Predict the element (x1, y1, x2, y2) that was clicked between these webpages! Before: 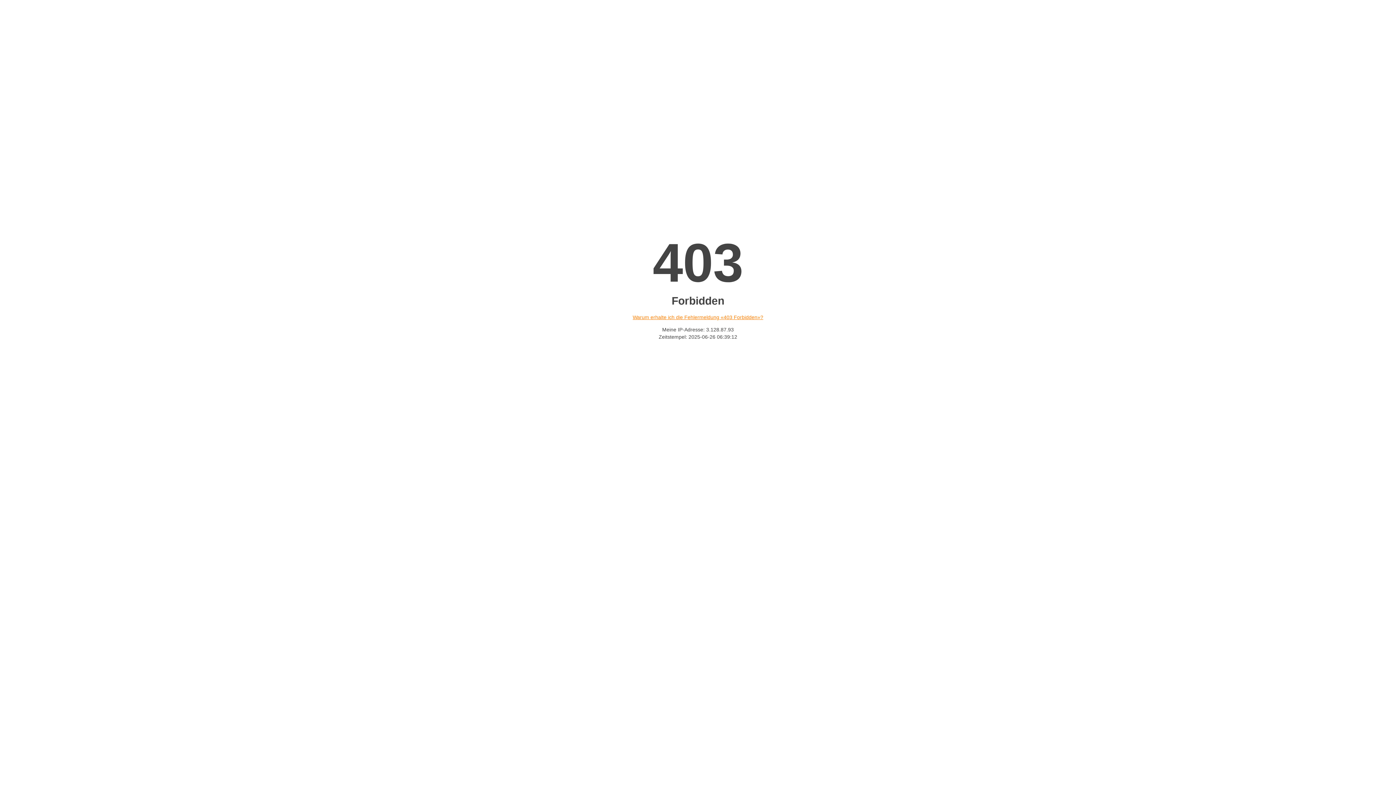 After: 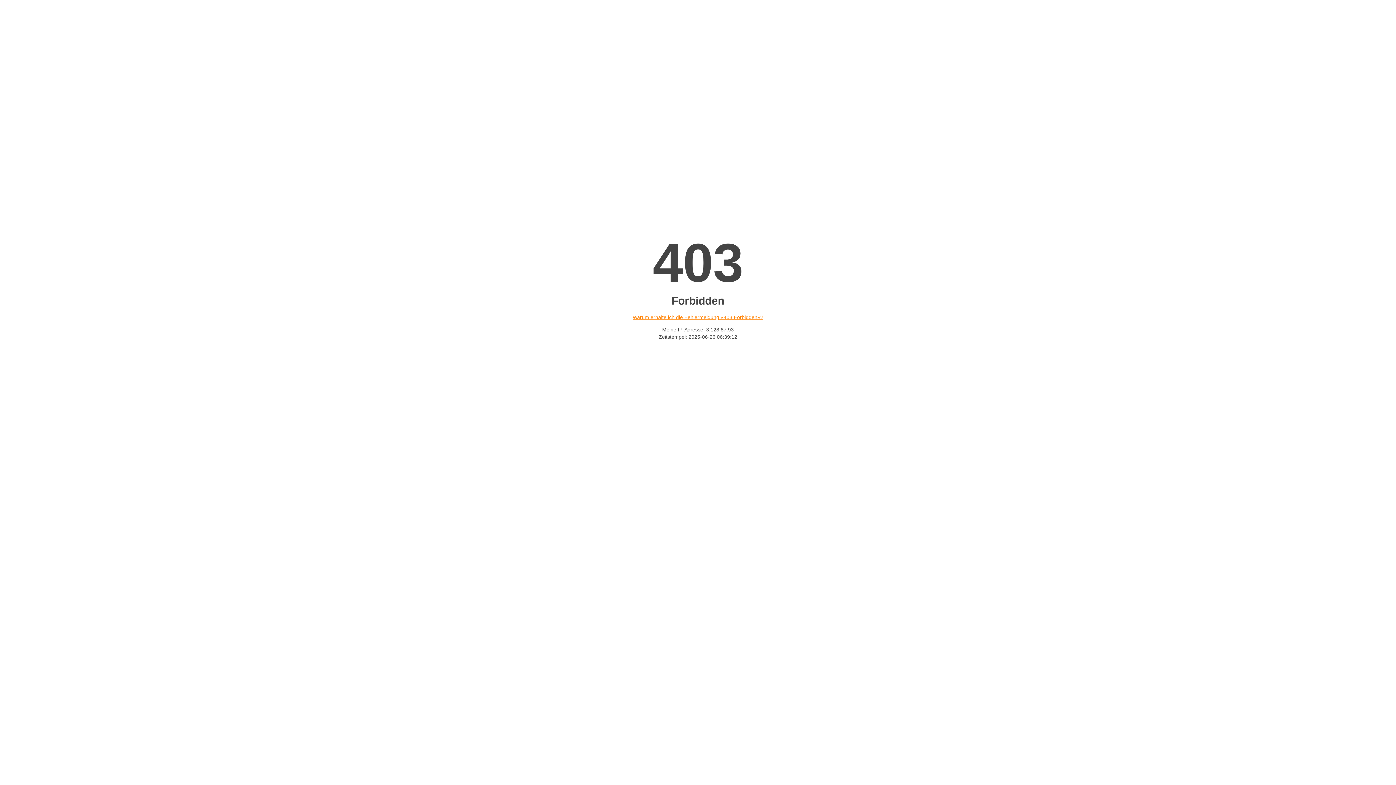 Action: label: Warum erhalte ich die Fehlermeldung «403 Forbidden»? bbox: (632, 314, 763, 320)